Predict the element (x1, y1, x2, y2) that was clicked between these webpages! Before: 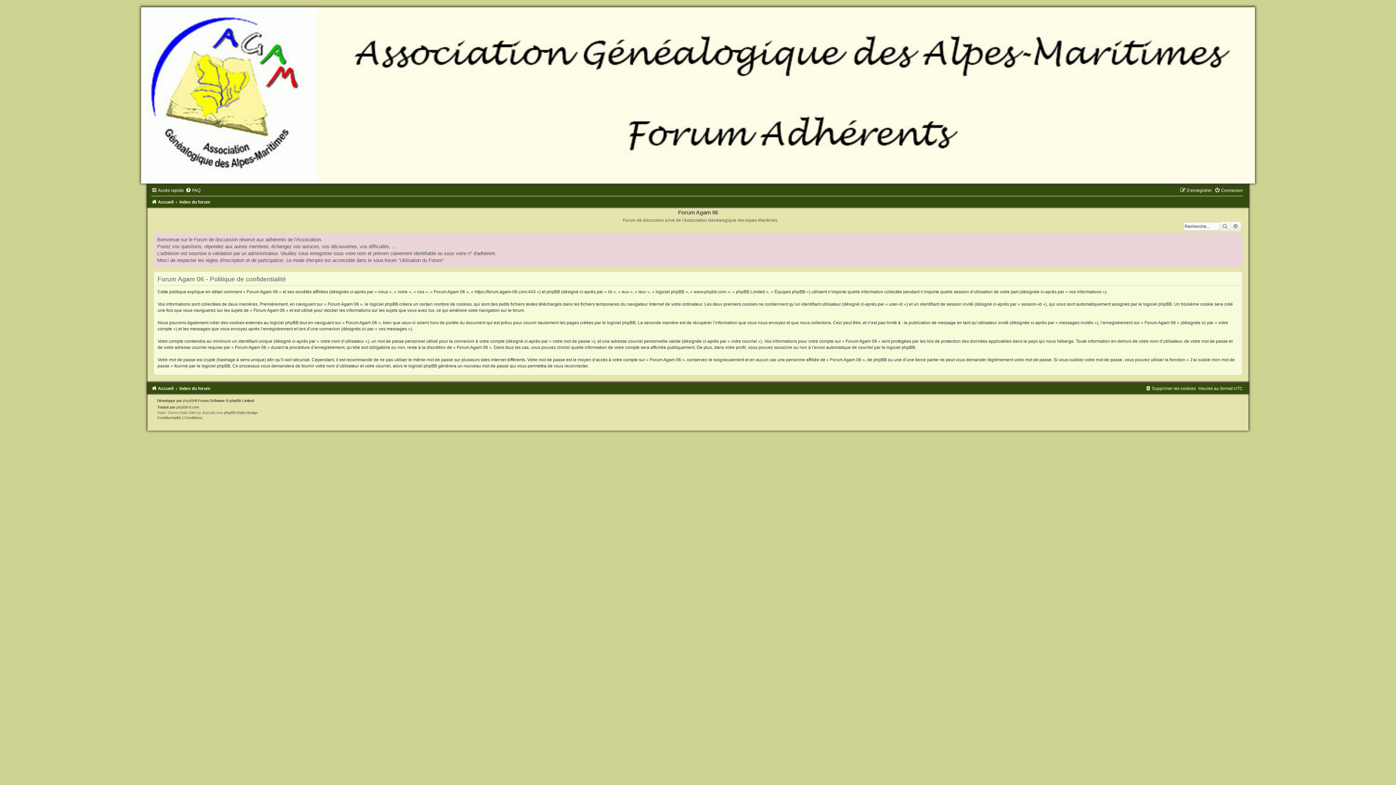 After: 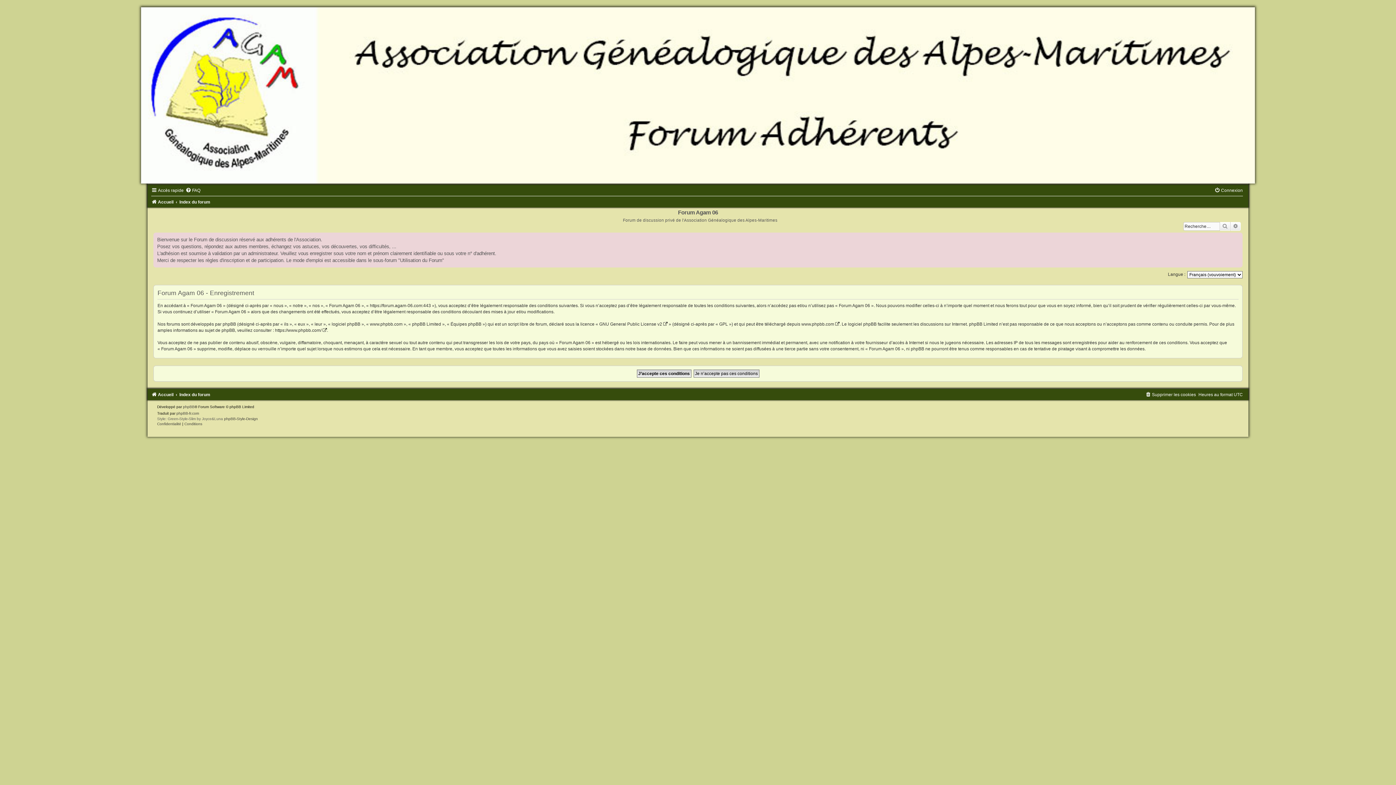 Action: label: S’enregistrer bbox: (1180, 188, 1212, 193)